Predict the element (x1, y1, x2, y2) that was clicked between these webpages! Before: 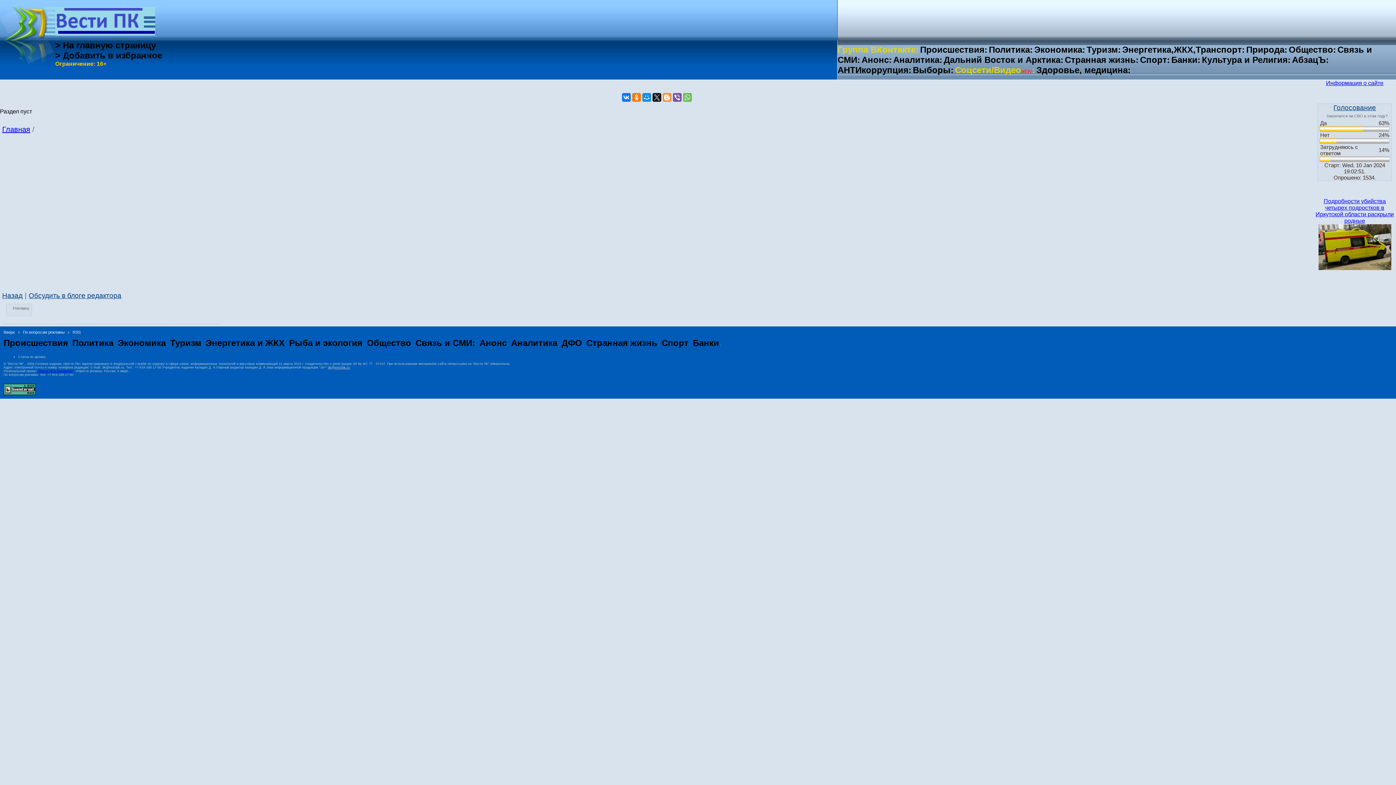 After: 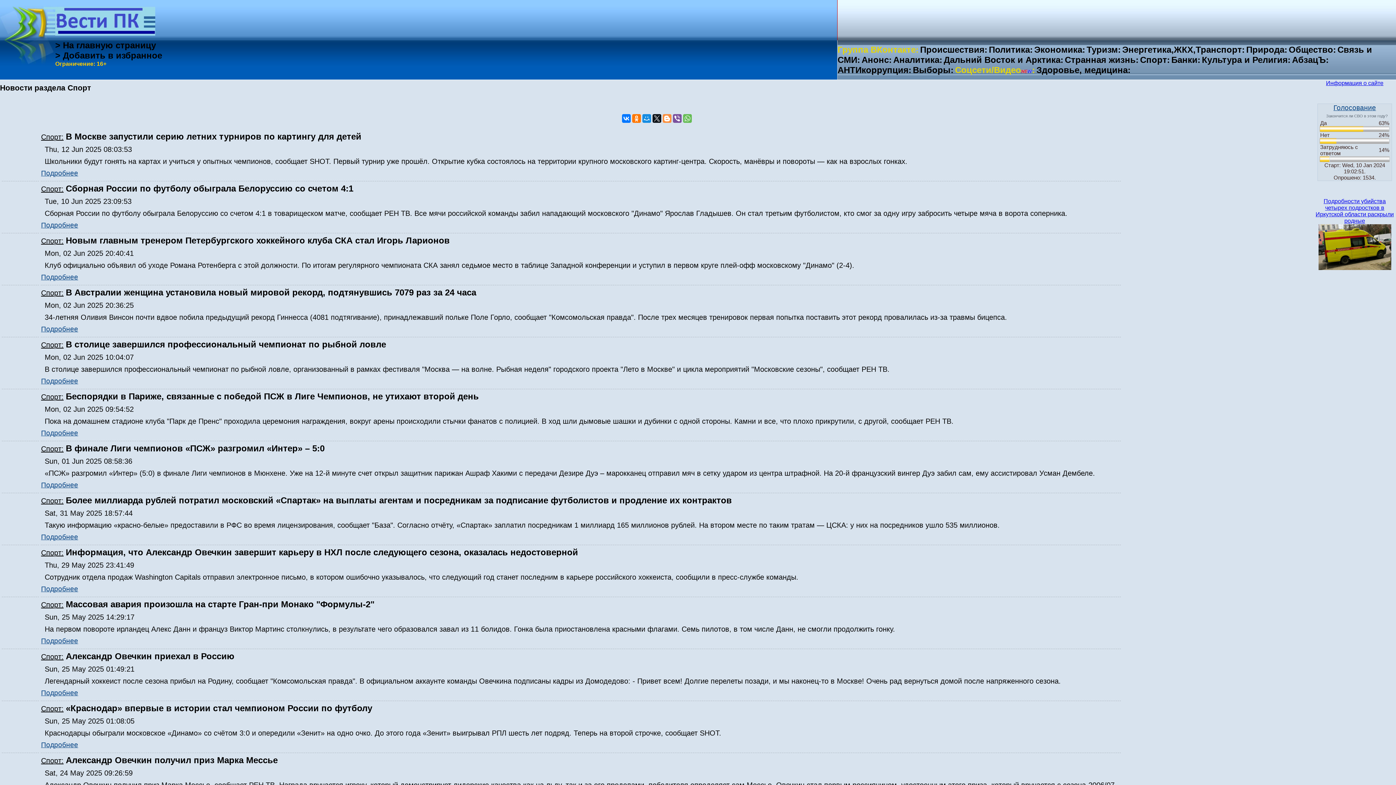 Action: bbox: (1140, 54, 1170, 64) label: Спорт: